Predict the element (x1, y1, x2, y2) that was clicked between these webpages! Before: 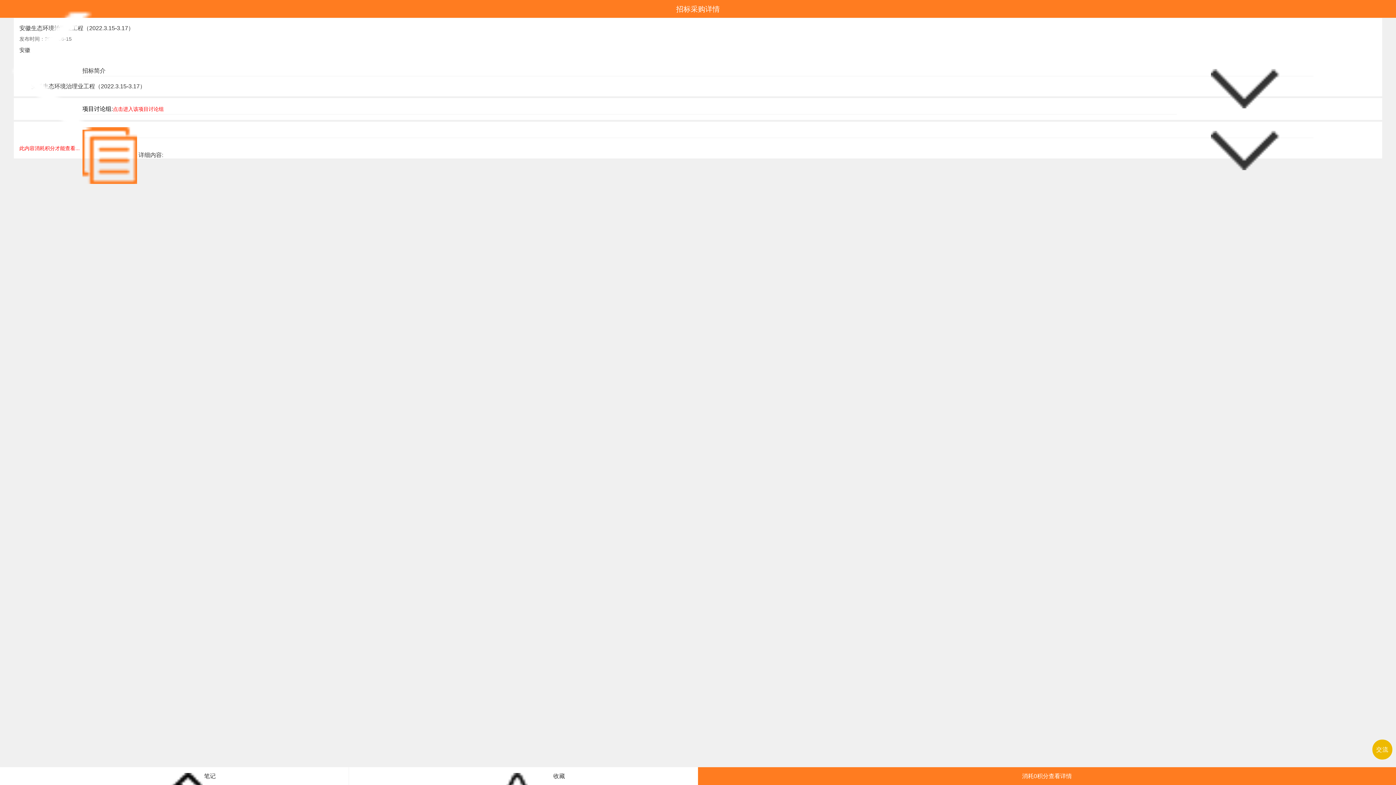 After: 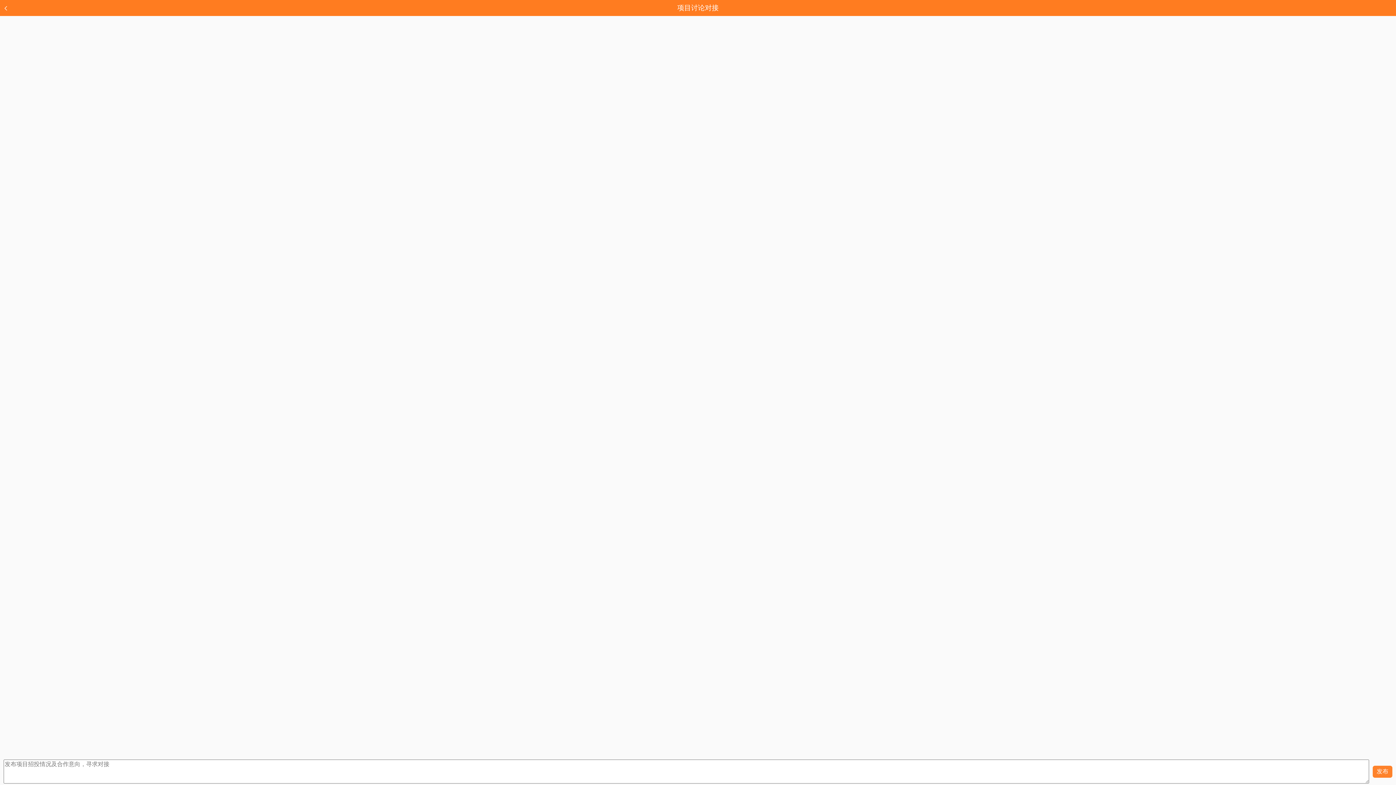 Action: label: 项目讨论组:点击进入该项目讨论组 bbox: (82, 105, 163, 112)